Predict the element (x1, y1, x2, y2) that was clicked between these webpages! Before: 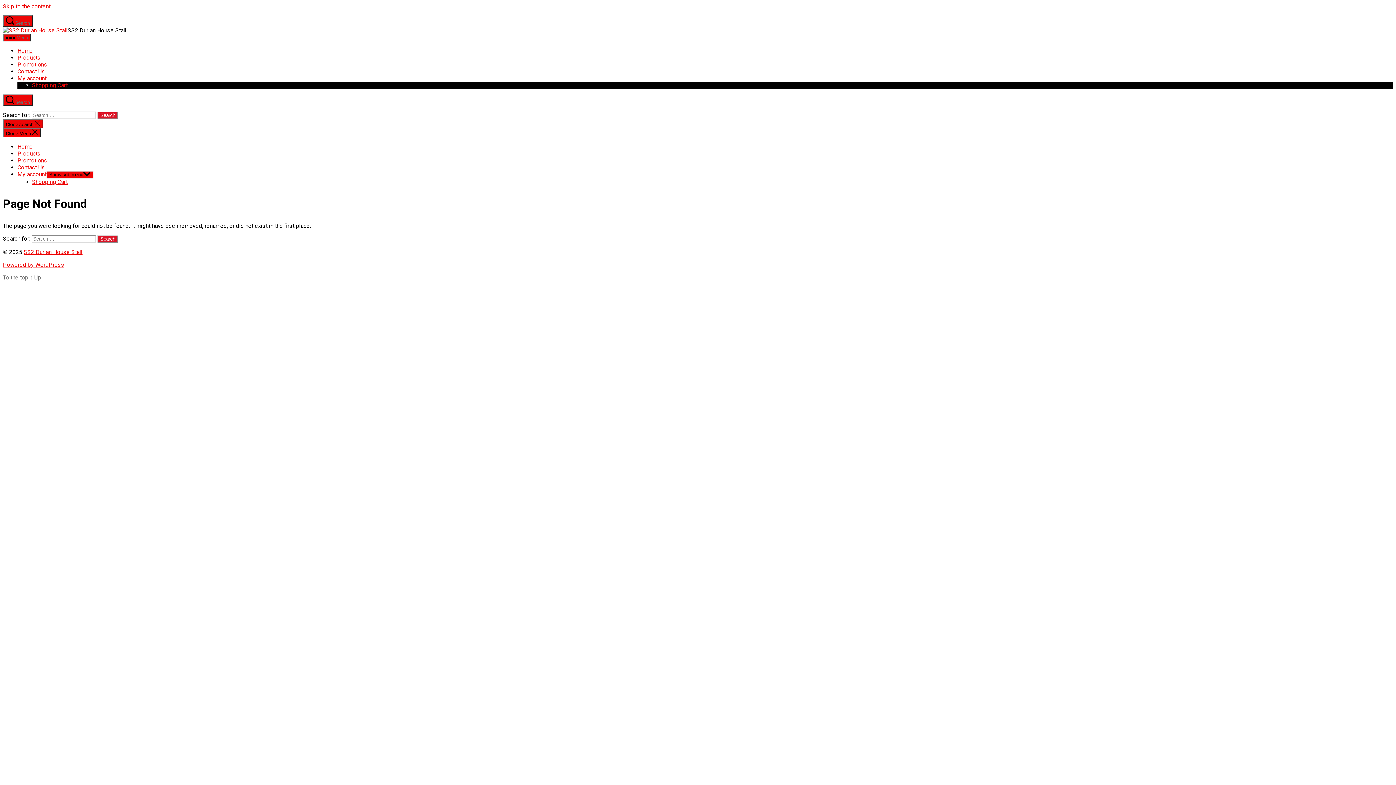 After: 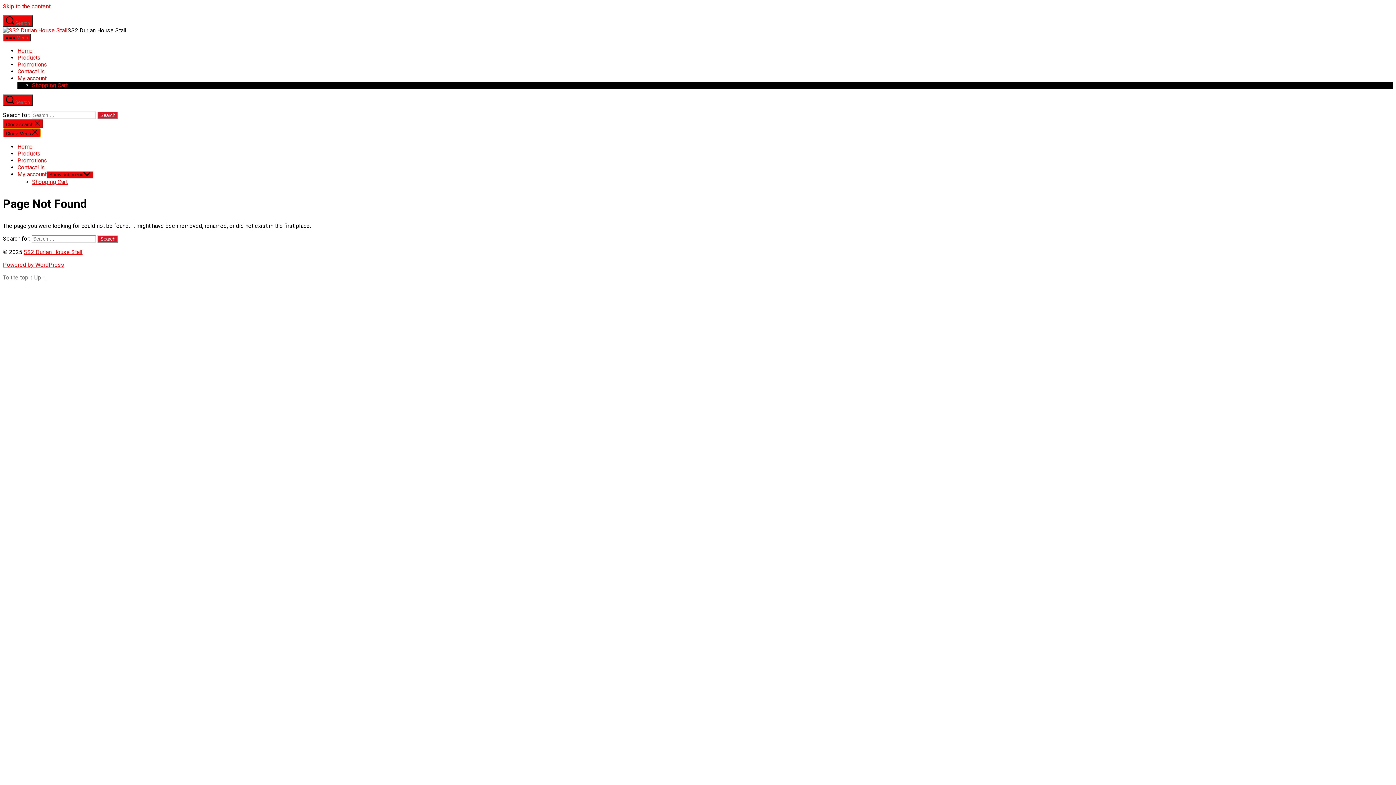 Action: label: Close Menu  bbox: (2, 128, 40, 137)